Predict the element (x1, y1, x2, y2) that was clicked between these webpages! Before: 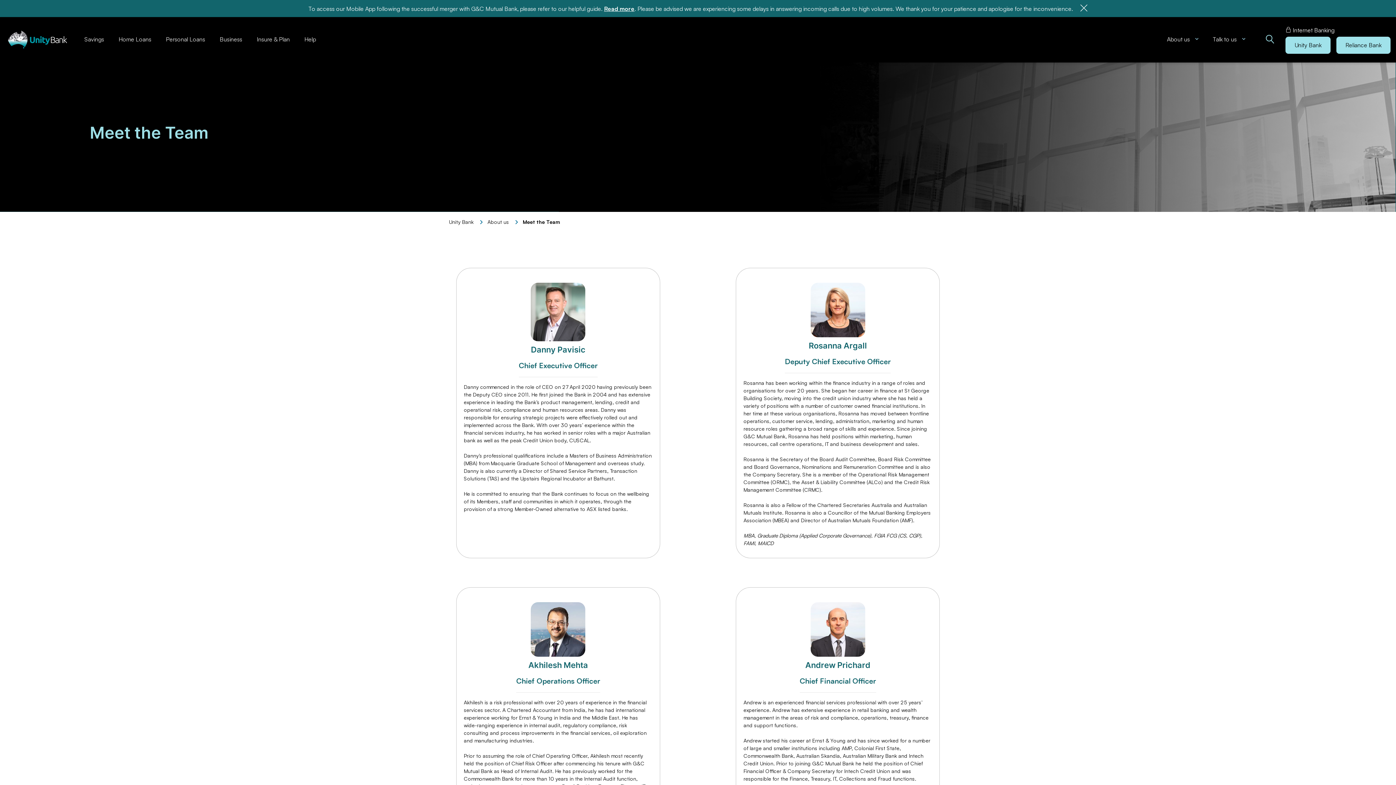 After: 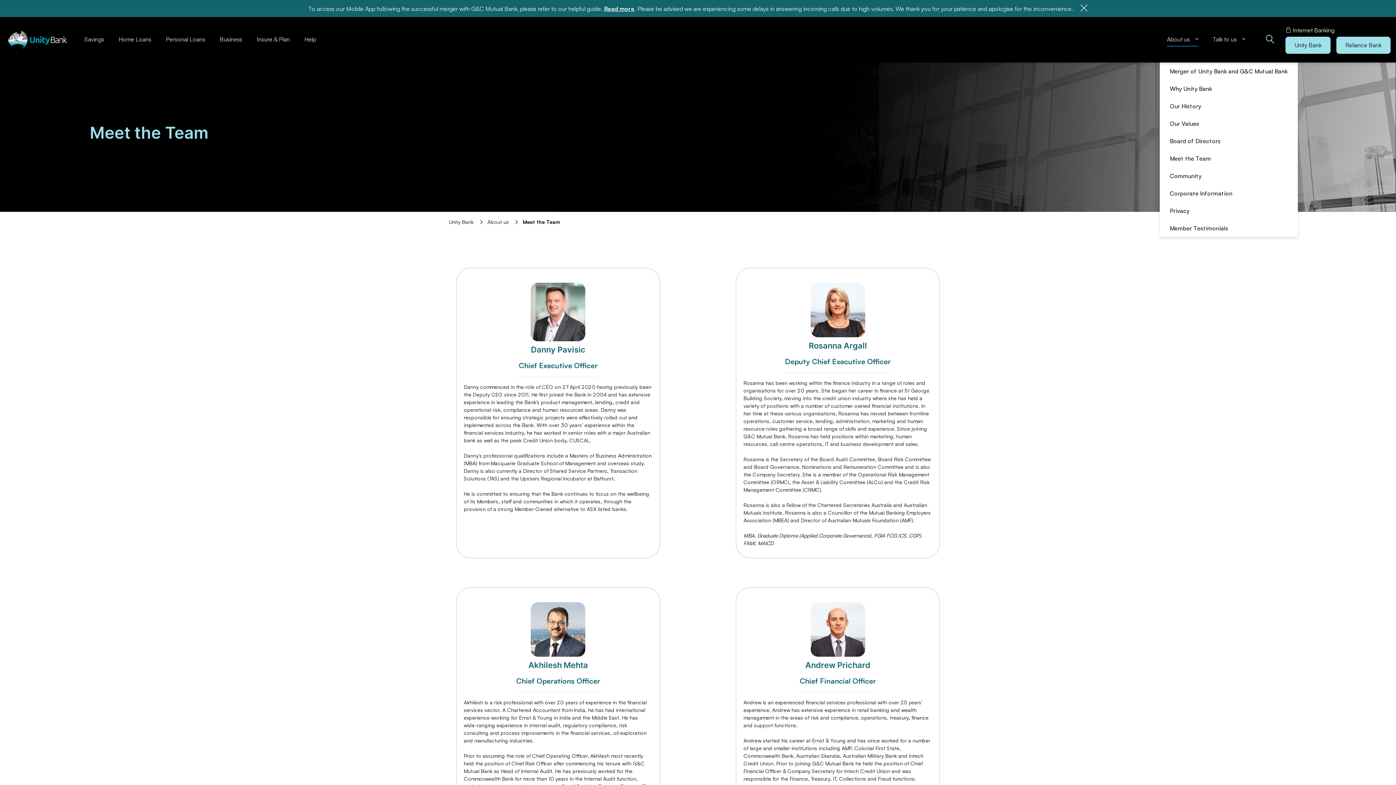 Action: label: About us bbox: (1160, 24, 1205, 54)